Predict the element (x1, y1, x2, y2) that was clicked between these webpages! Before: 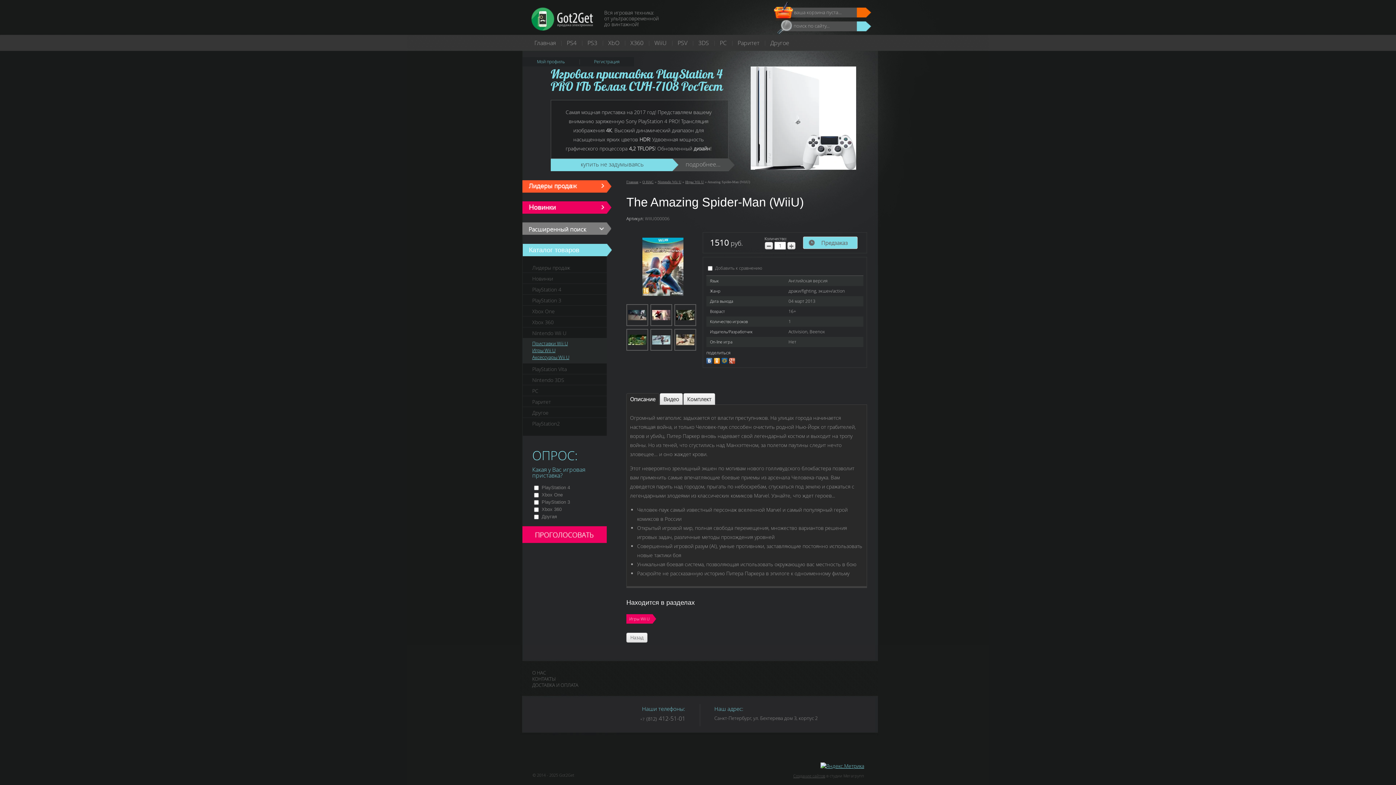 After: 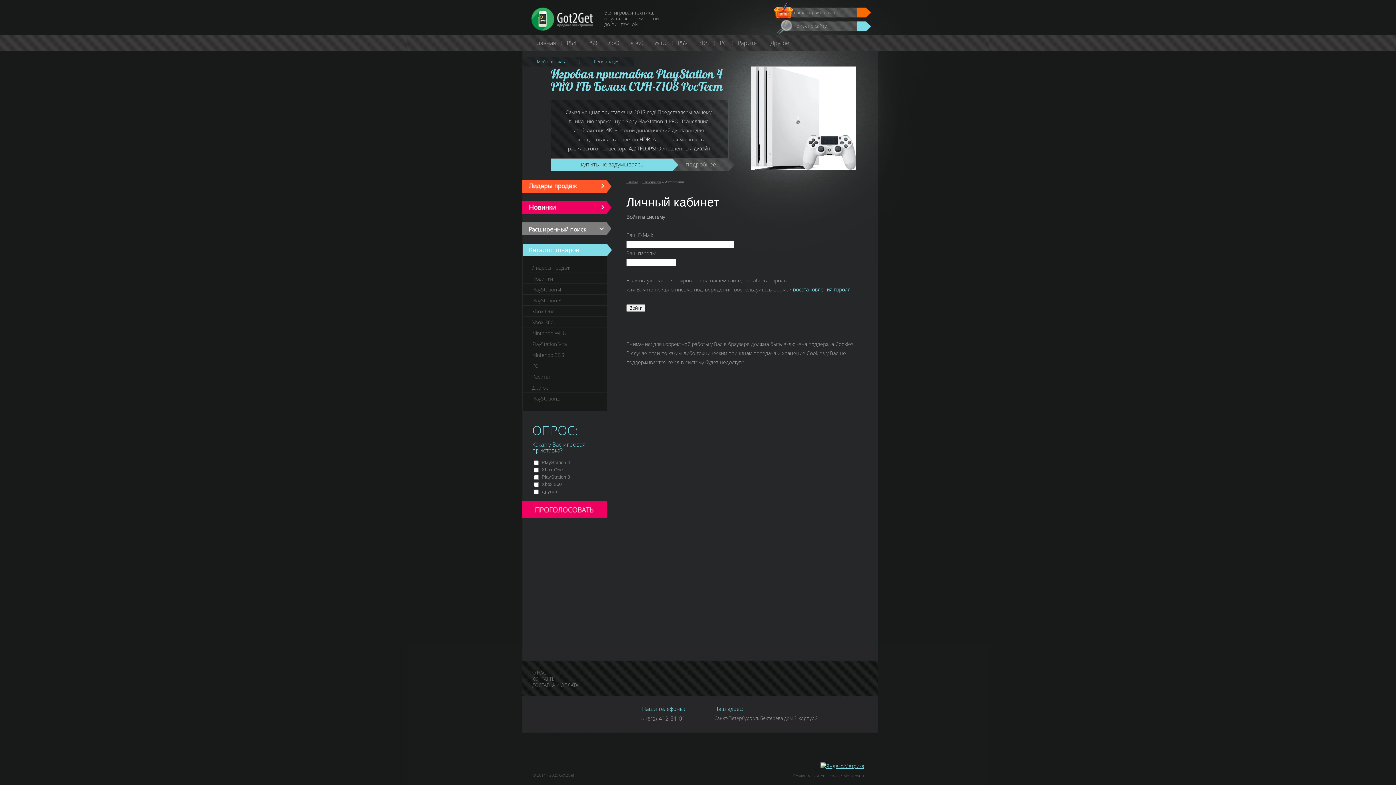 Action: label: Мой профиль bbox: (522, 57, 579, 66)